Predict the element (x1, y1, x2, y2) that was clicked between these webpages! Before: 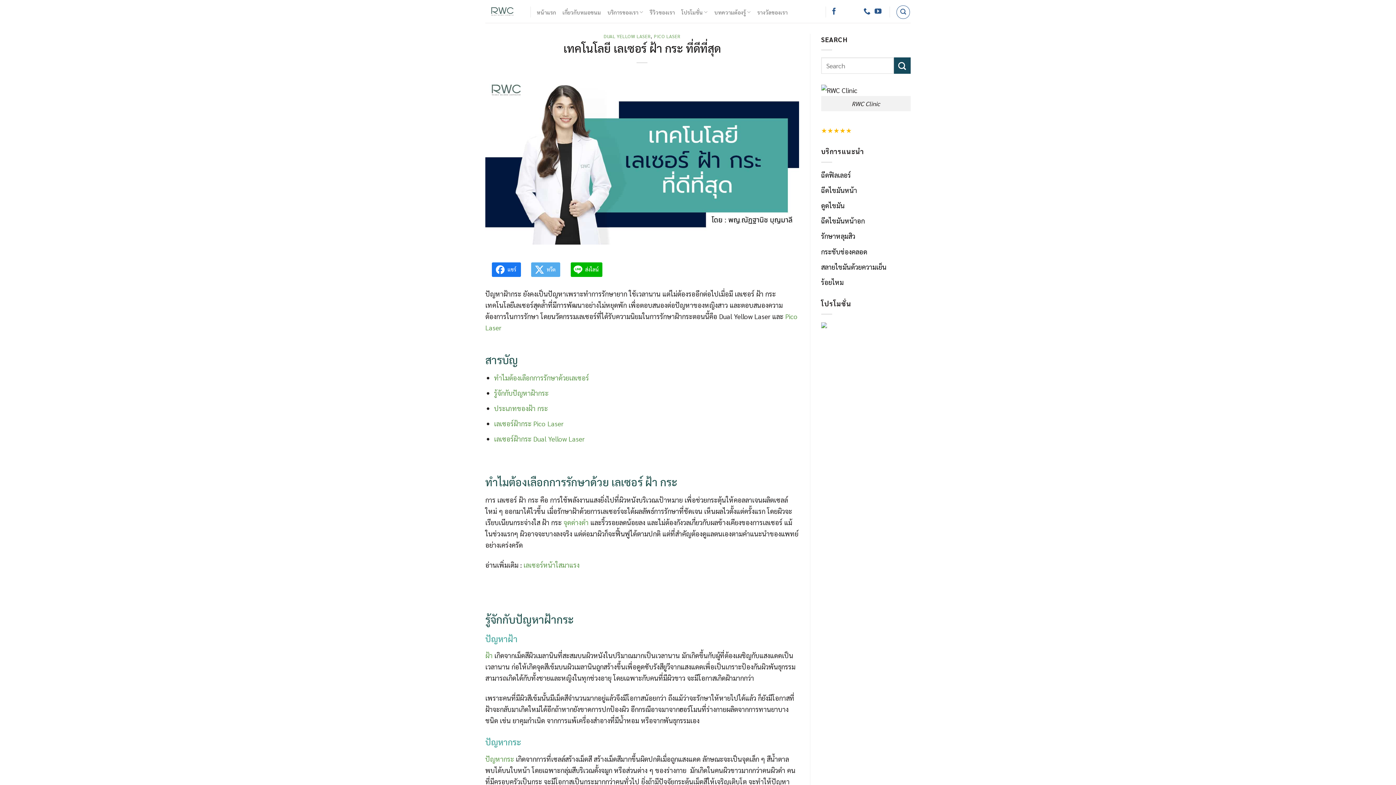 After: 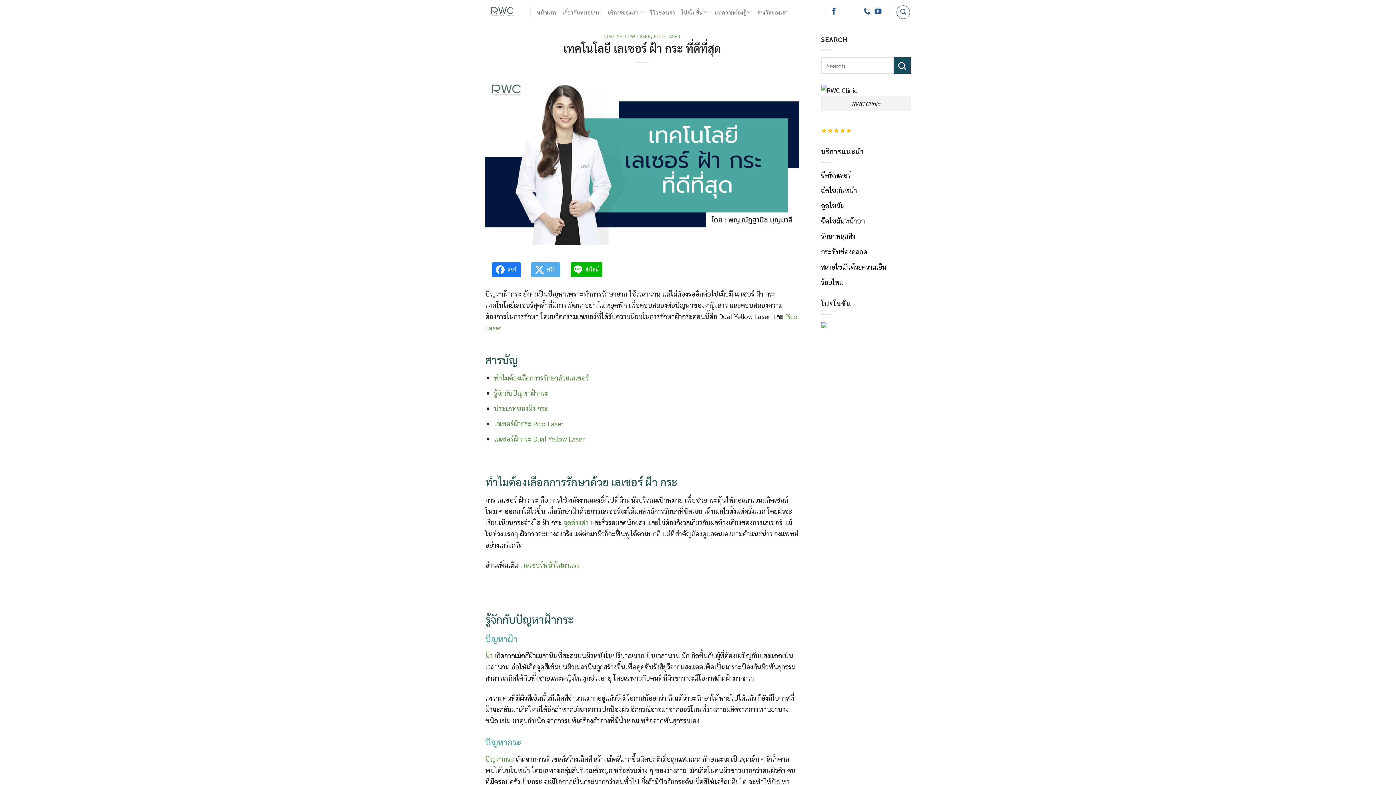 Action: label: ฉีดไขมันหน้าอก bbox: (821, 216, 864, 225)